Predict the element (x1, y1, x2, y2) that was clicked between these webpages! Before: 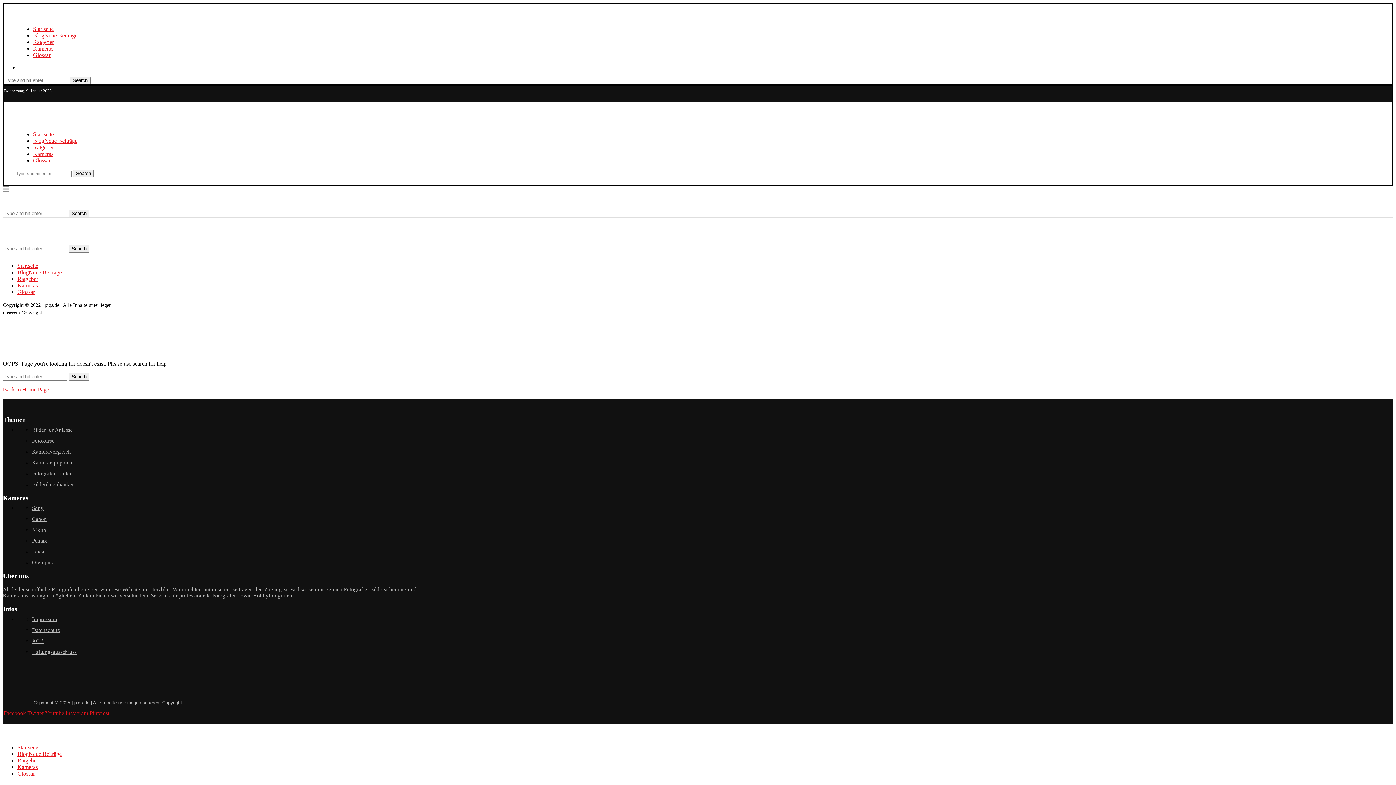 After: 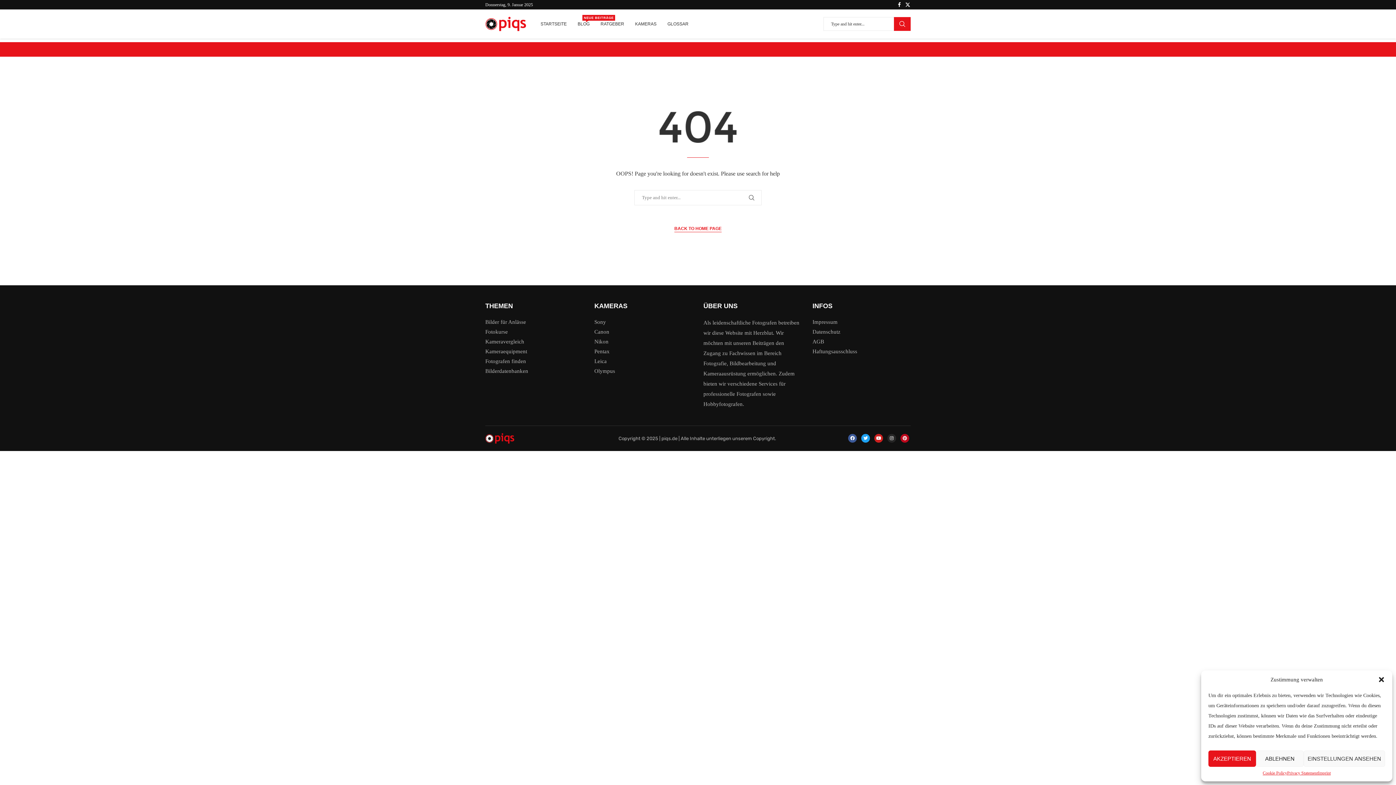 Action: label: Bilderdatenbanken bbox: (32, 481, 74, 487)